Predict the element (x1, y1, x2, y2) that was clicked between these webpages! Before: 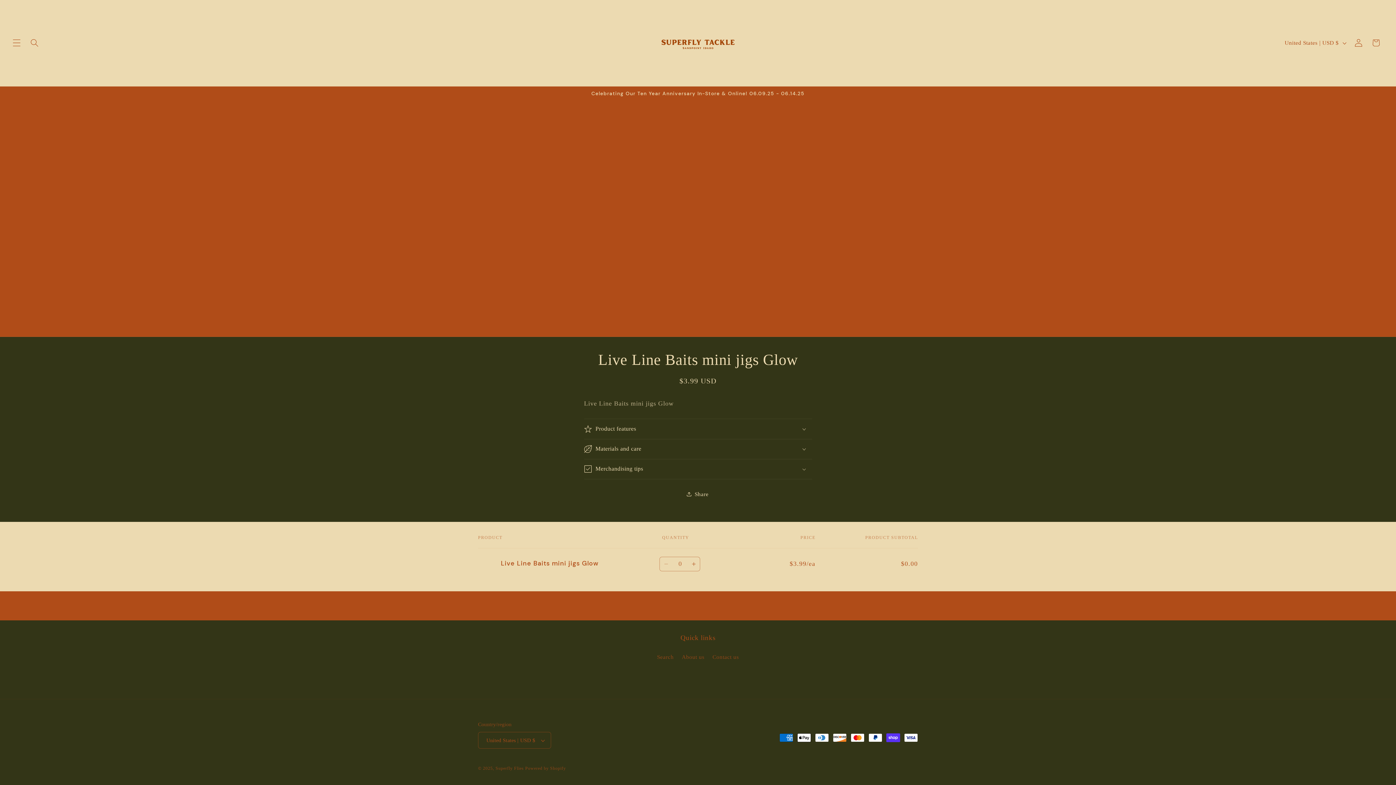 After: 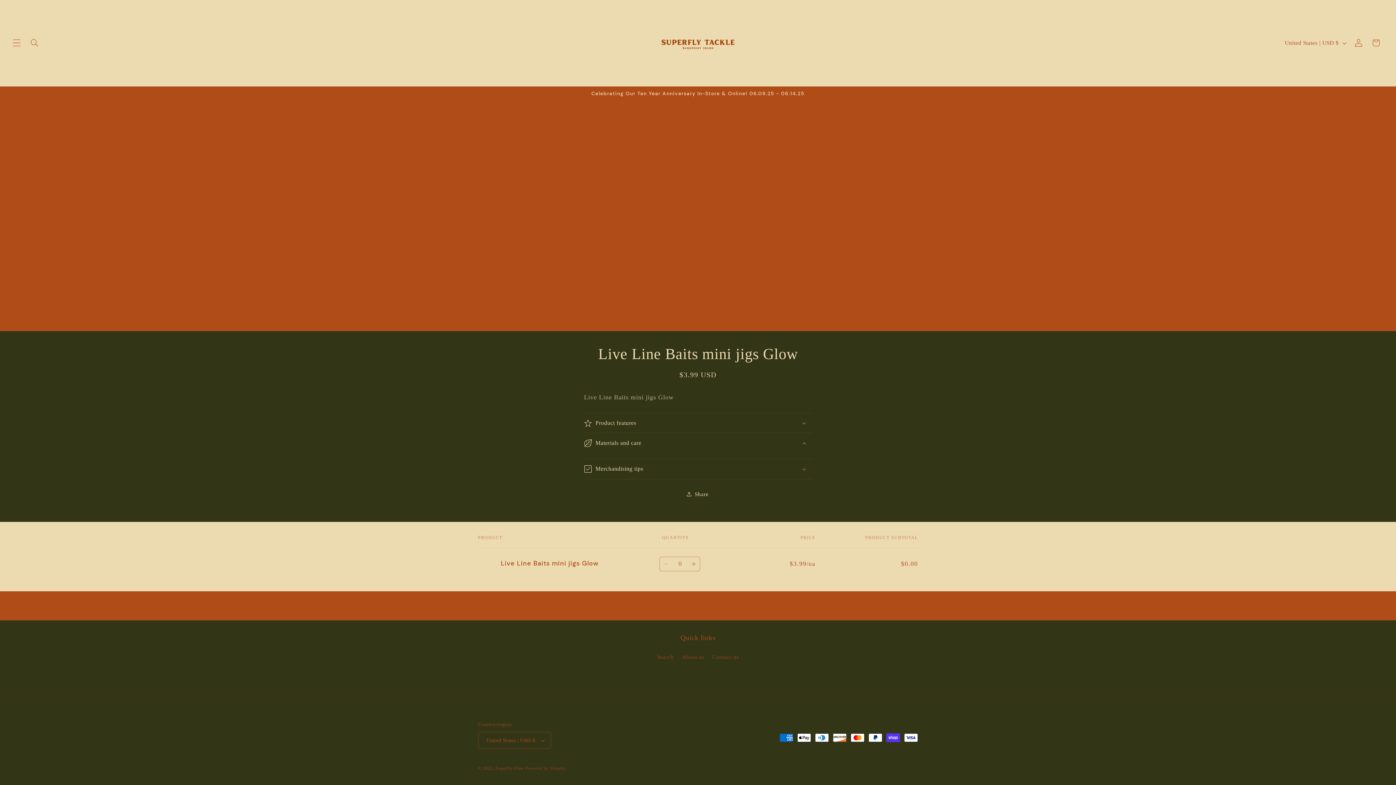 Action: bbox: (584, 439, 812, 459) label: Materials and care